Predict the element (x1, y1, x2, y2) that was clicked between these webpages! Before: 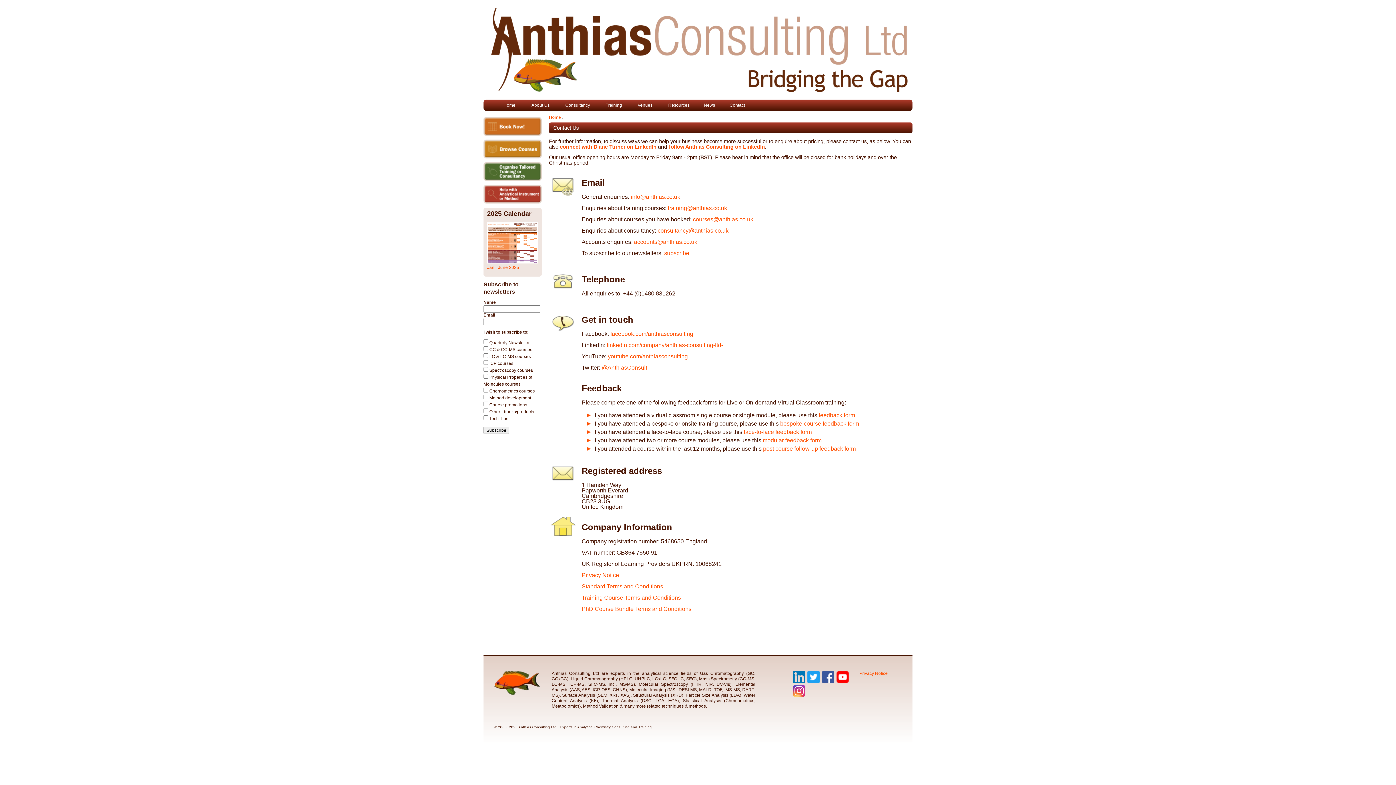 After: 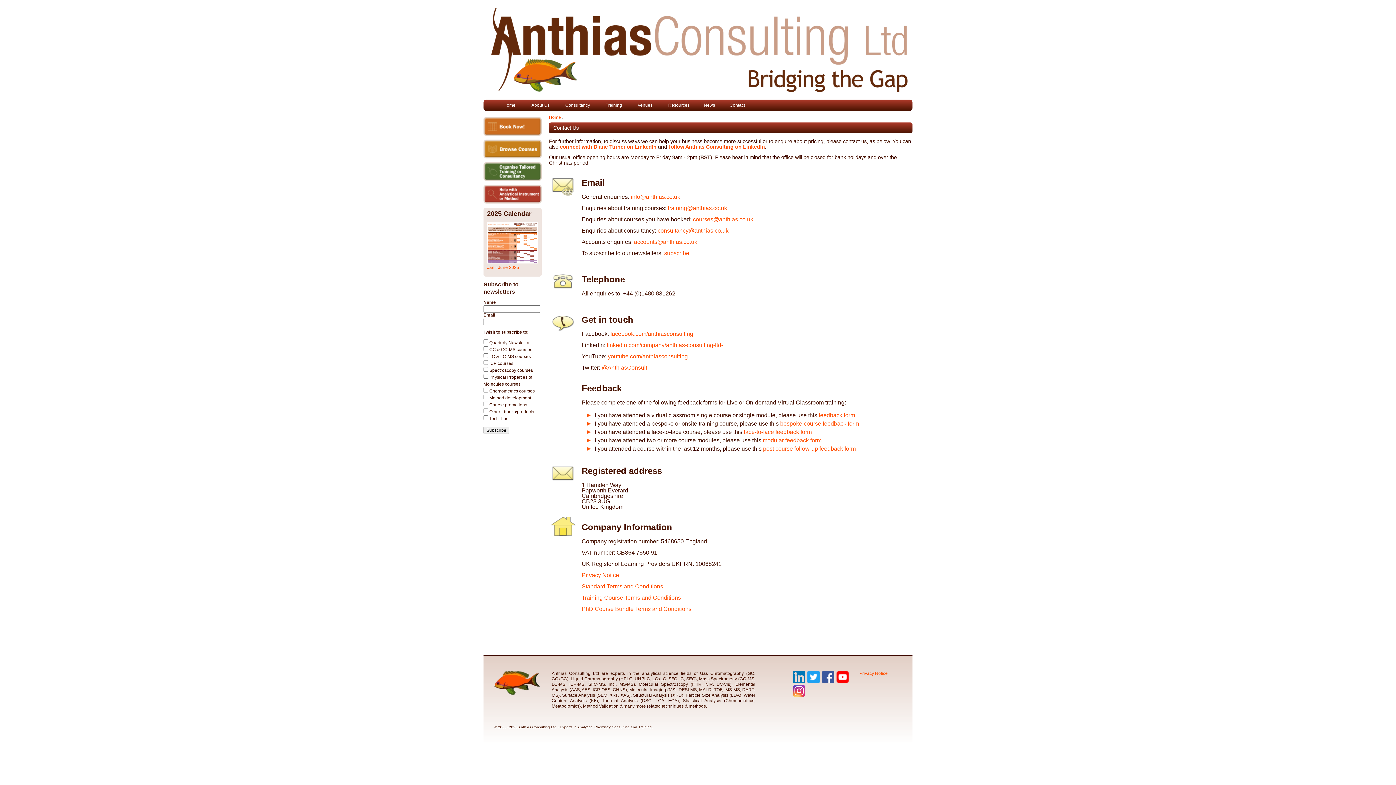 Action: label: Contact bbox: (728, 101, 746, 109)